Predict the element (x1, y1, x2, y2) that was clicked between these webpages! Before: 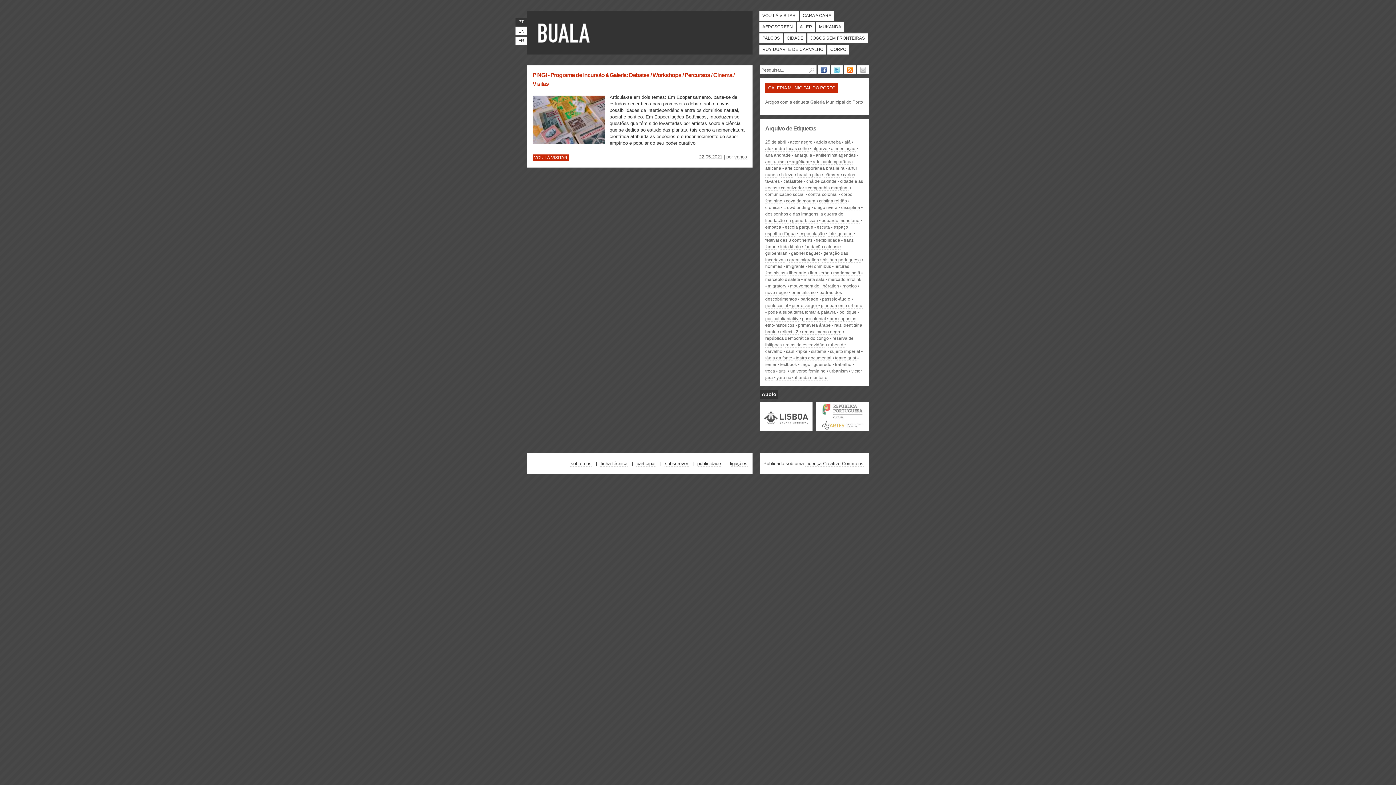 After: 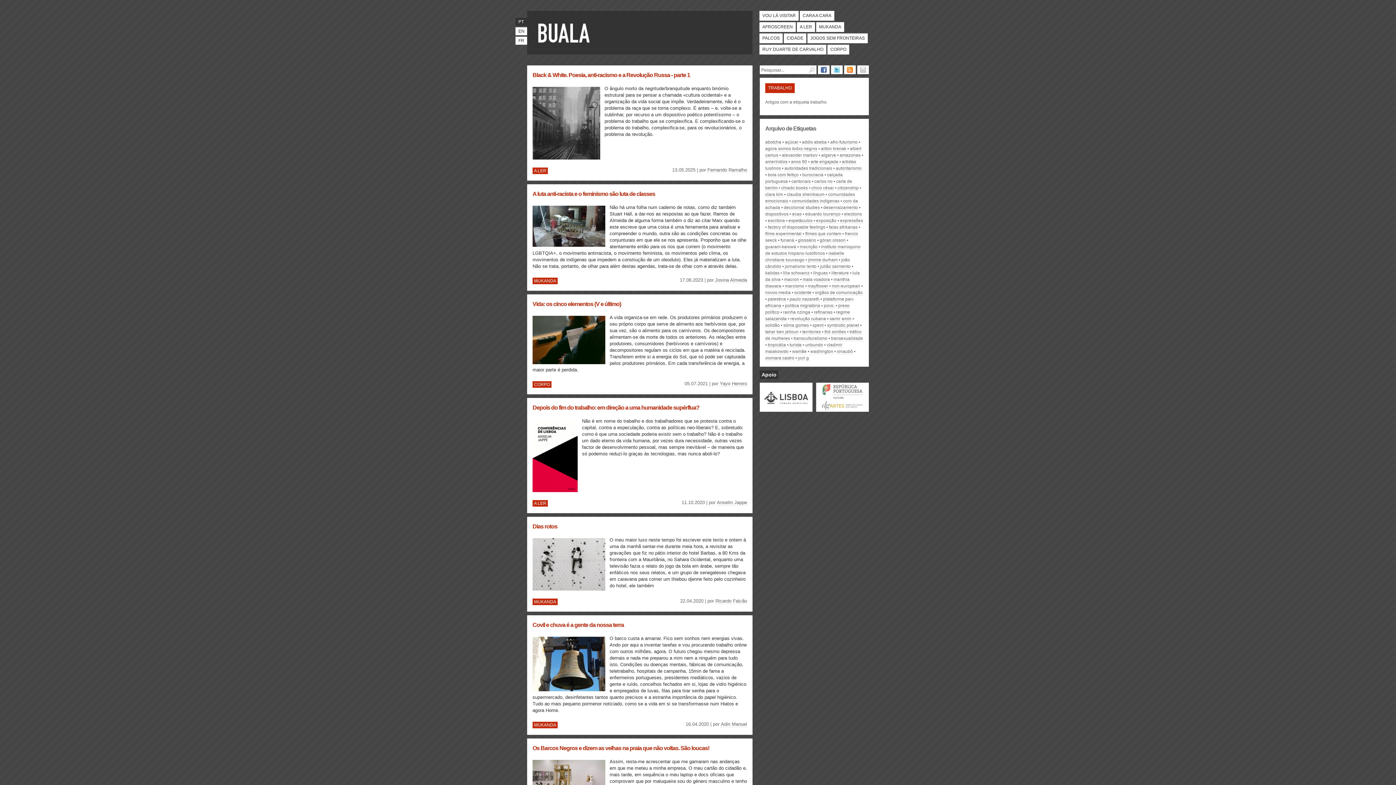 Action: bbox: (834, 362, 852, 367) label: trabalho